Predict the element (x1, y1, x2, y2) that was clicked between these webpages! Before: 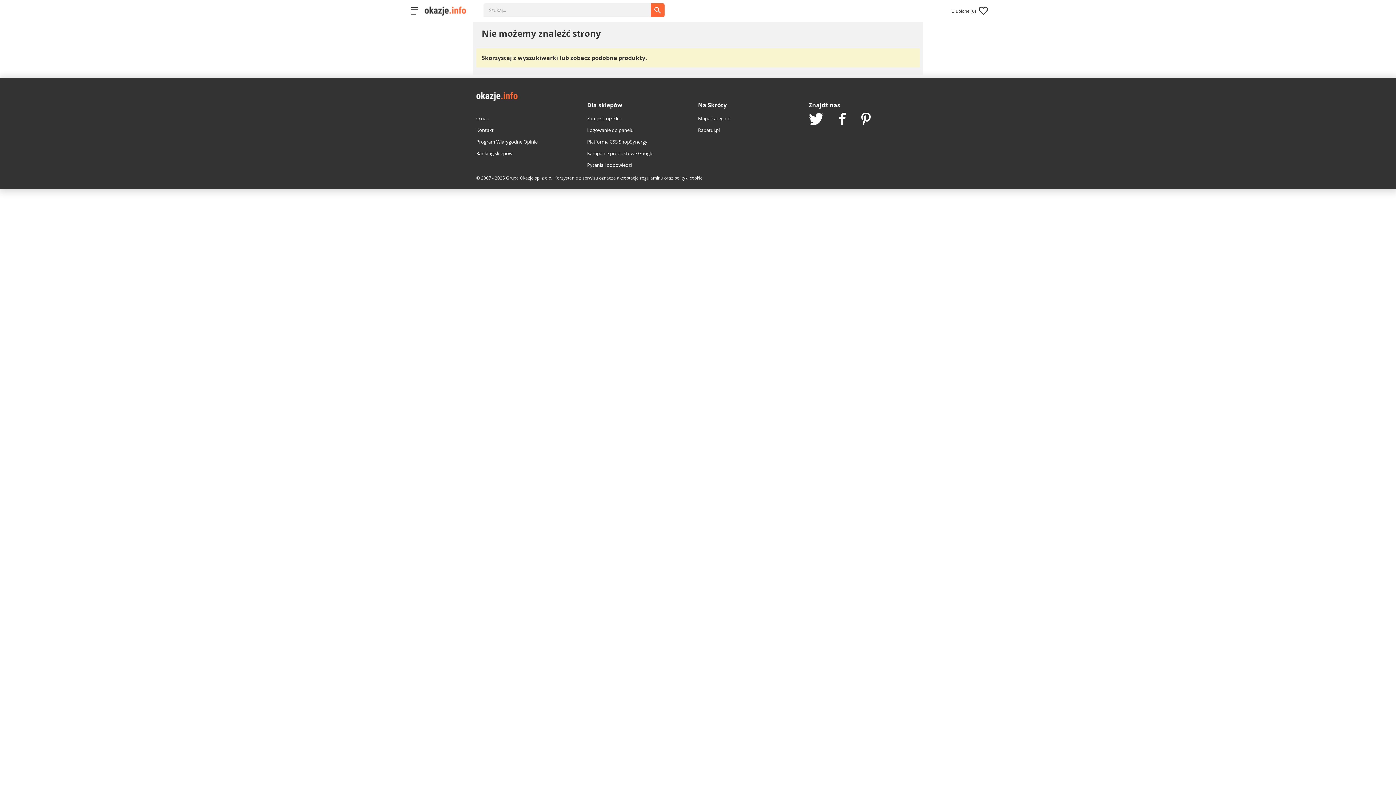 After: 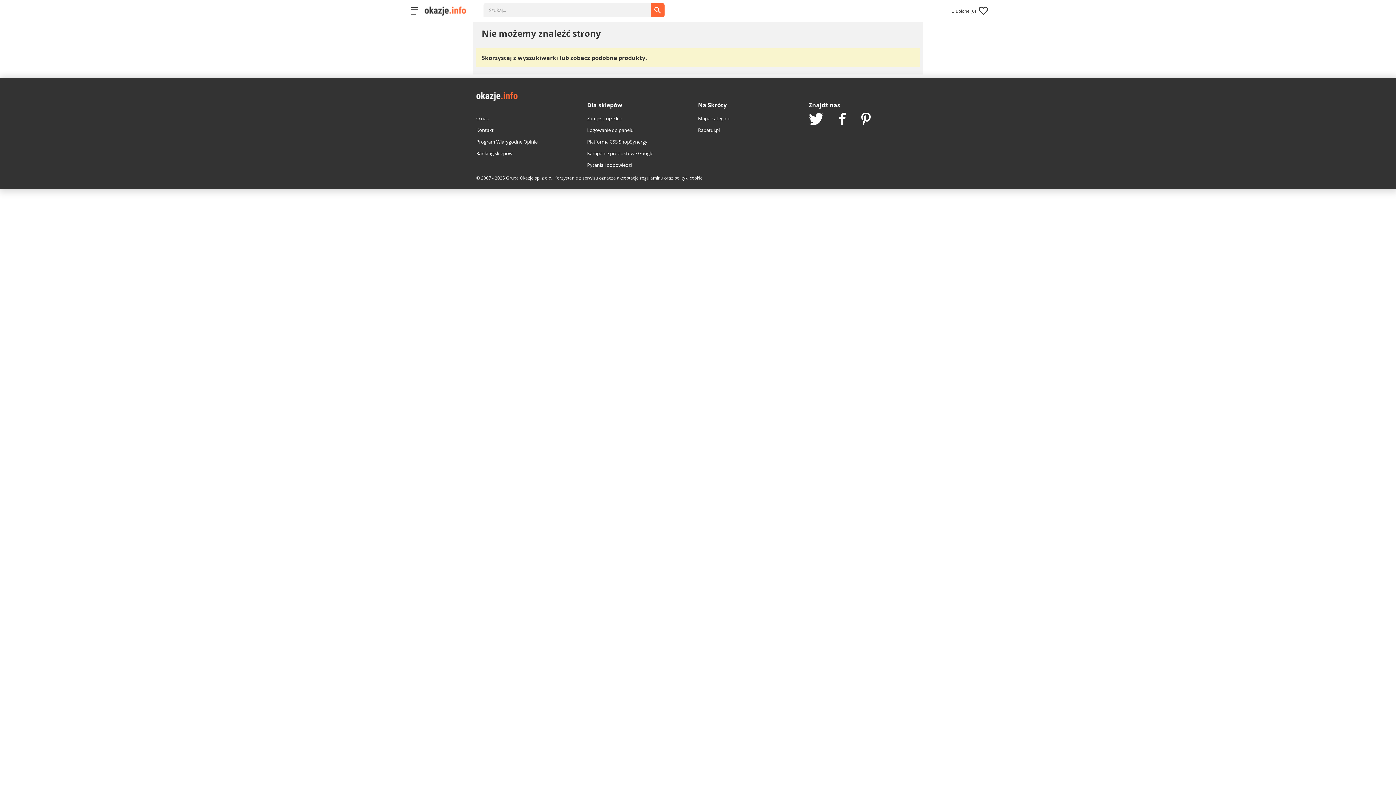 Action: bbox: (640, 174, 663, 181) label: regulaminu